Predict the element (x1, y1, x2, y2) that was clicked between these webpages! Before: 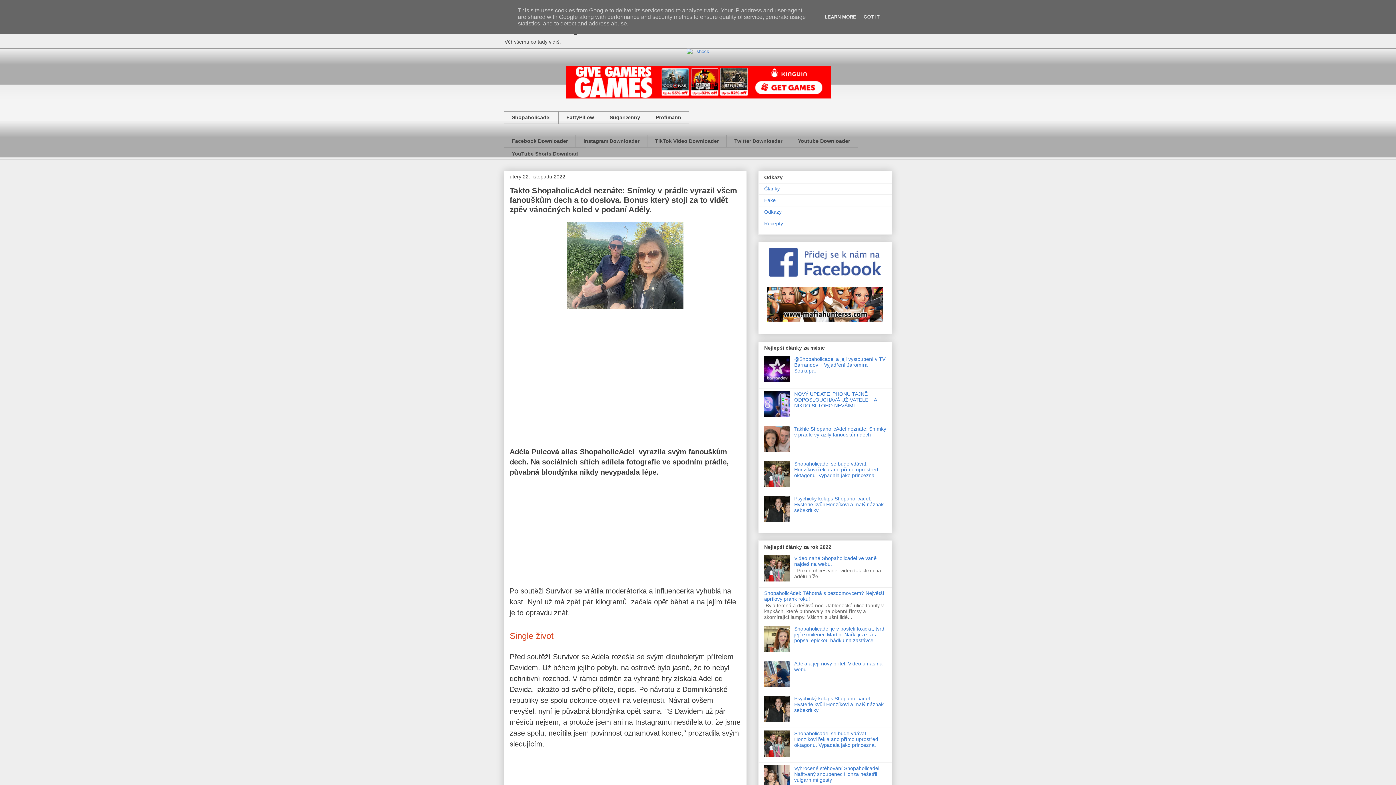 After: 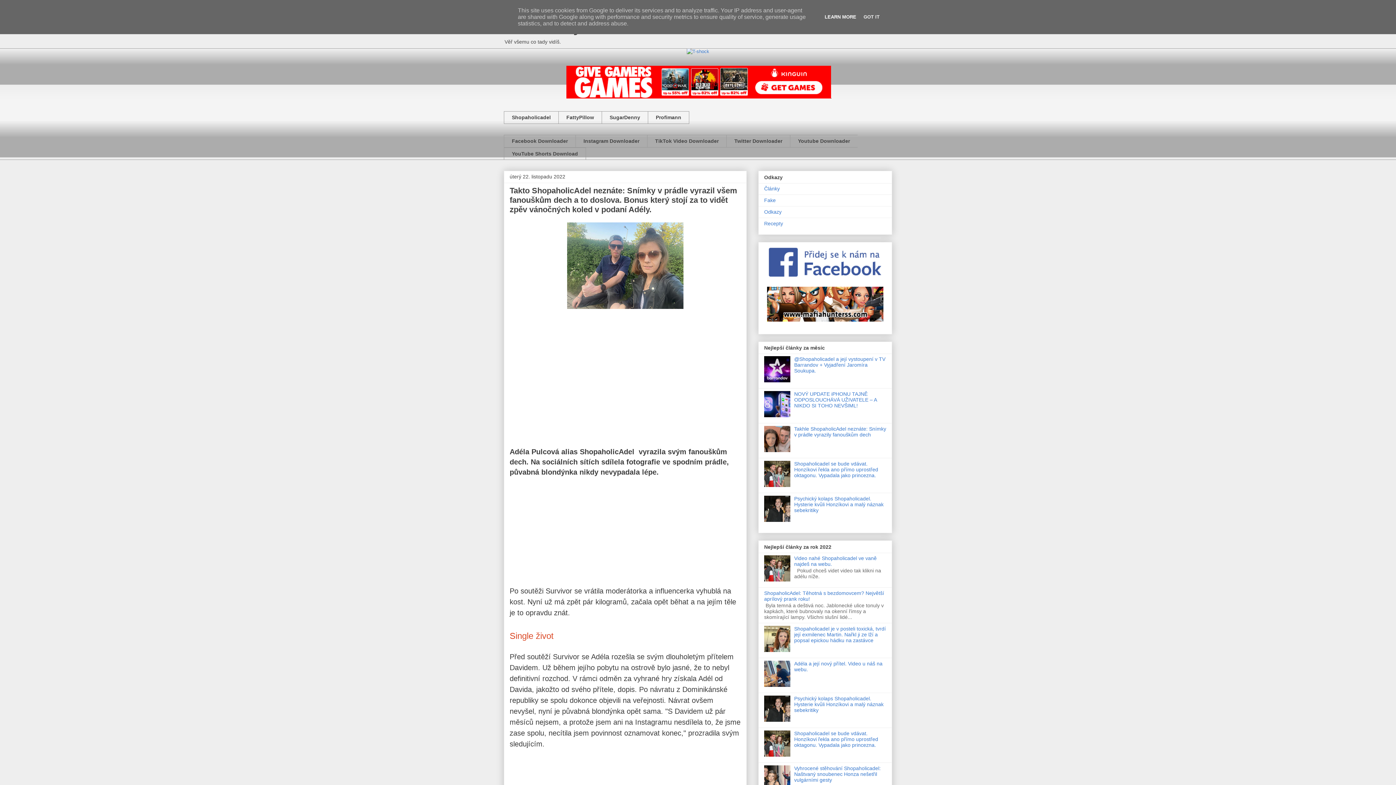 Action: label: LEARN MORE bbox: (822, 14, 858, 19)